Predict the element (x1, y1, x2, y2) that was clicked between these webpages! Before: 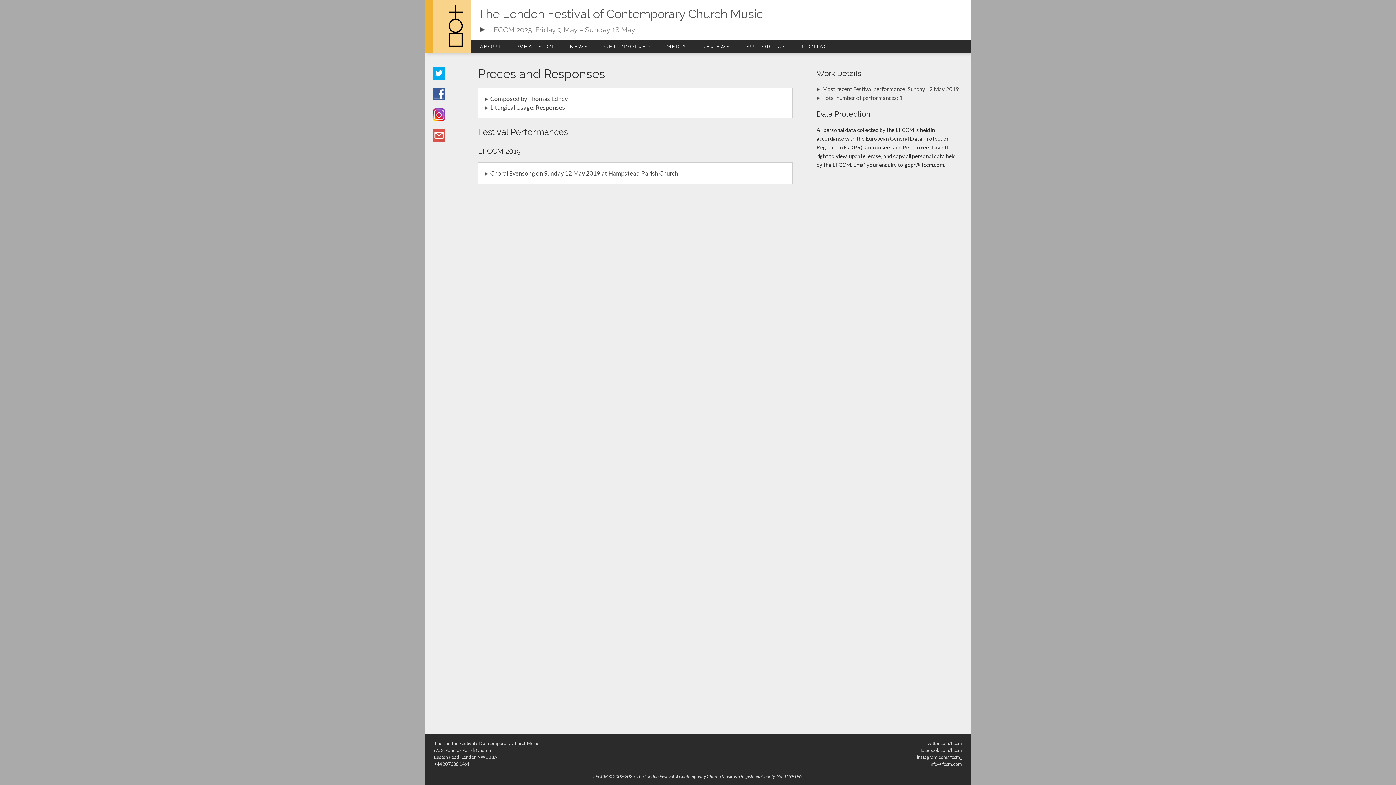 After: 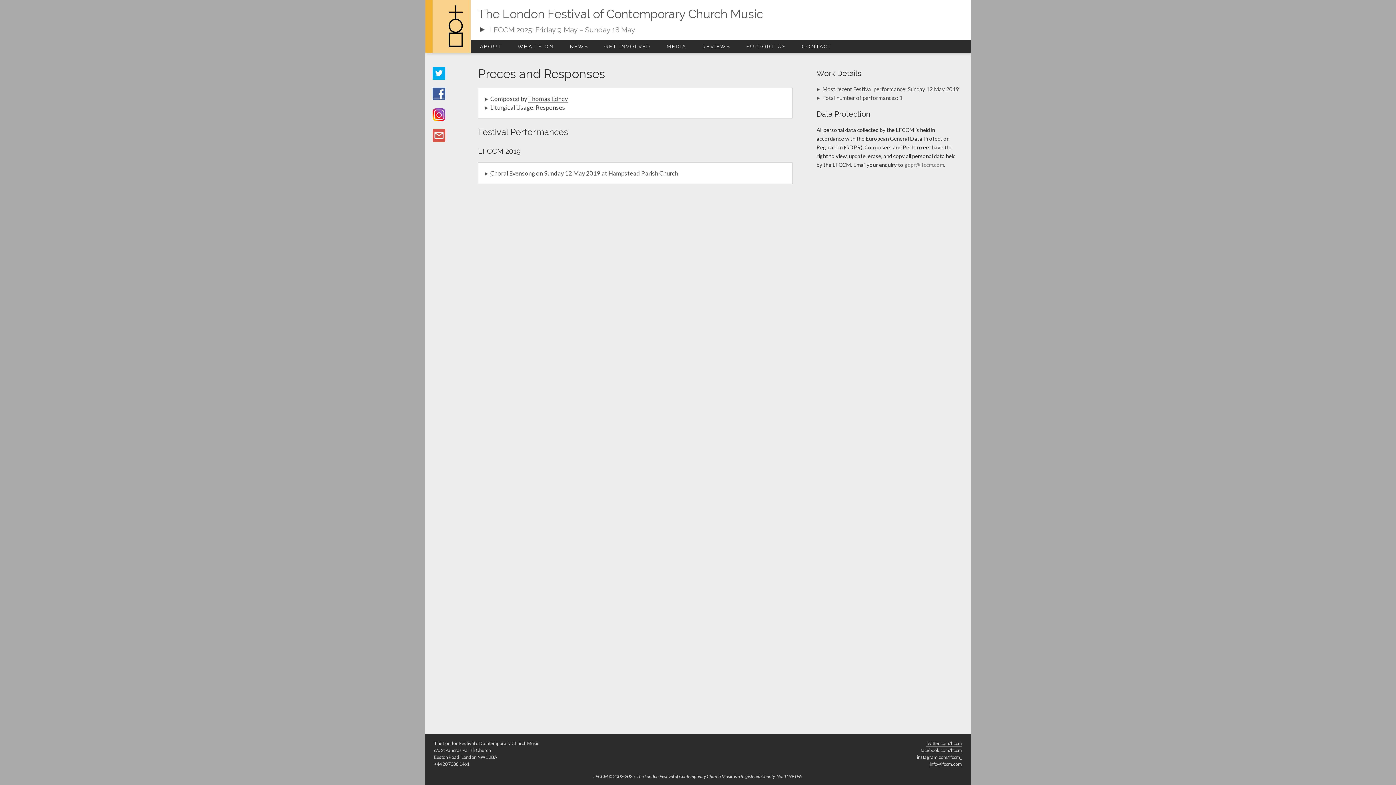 Action: bbox: (904, 161, 944, 168) label: gdpr@lfccm.com